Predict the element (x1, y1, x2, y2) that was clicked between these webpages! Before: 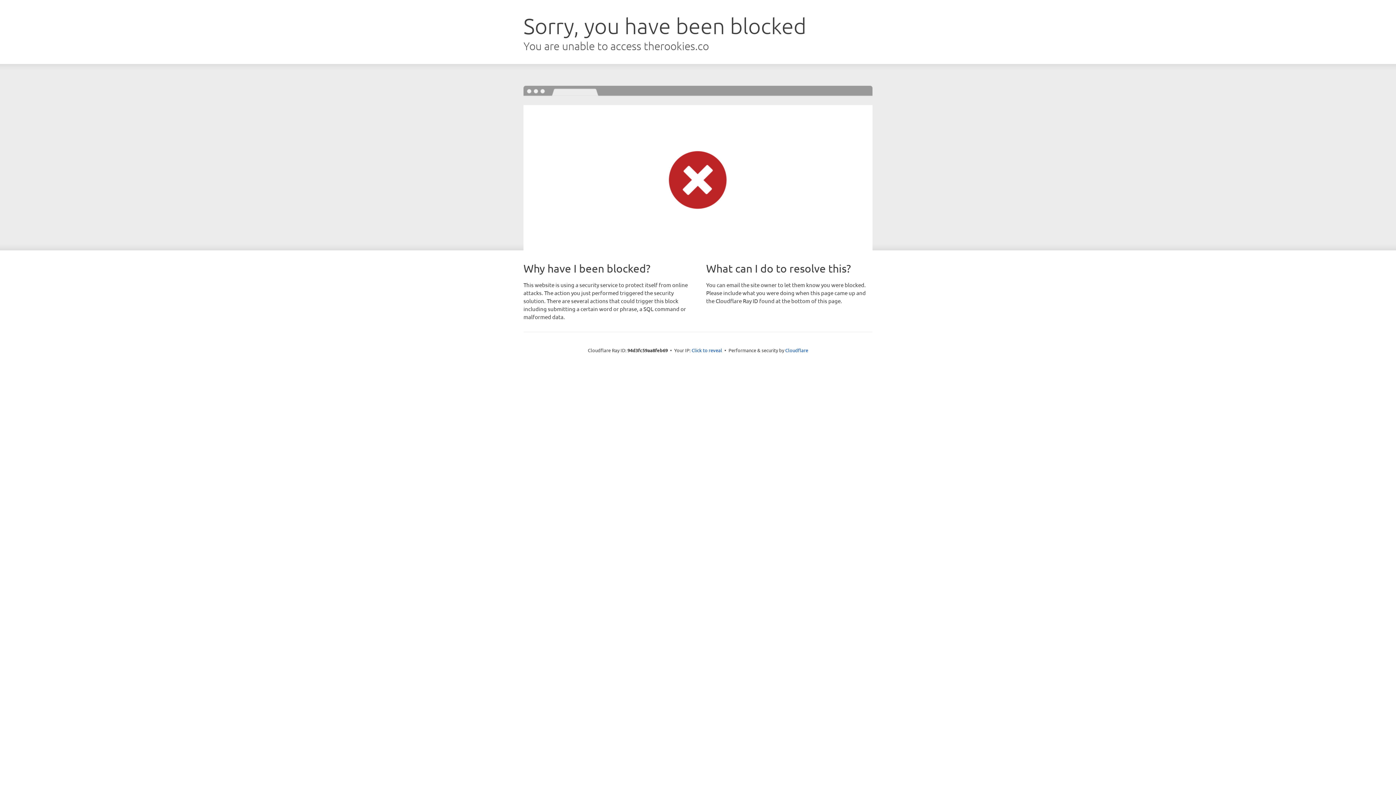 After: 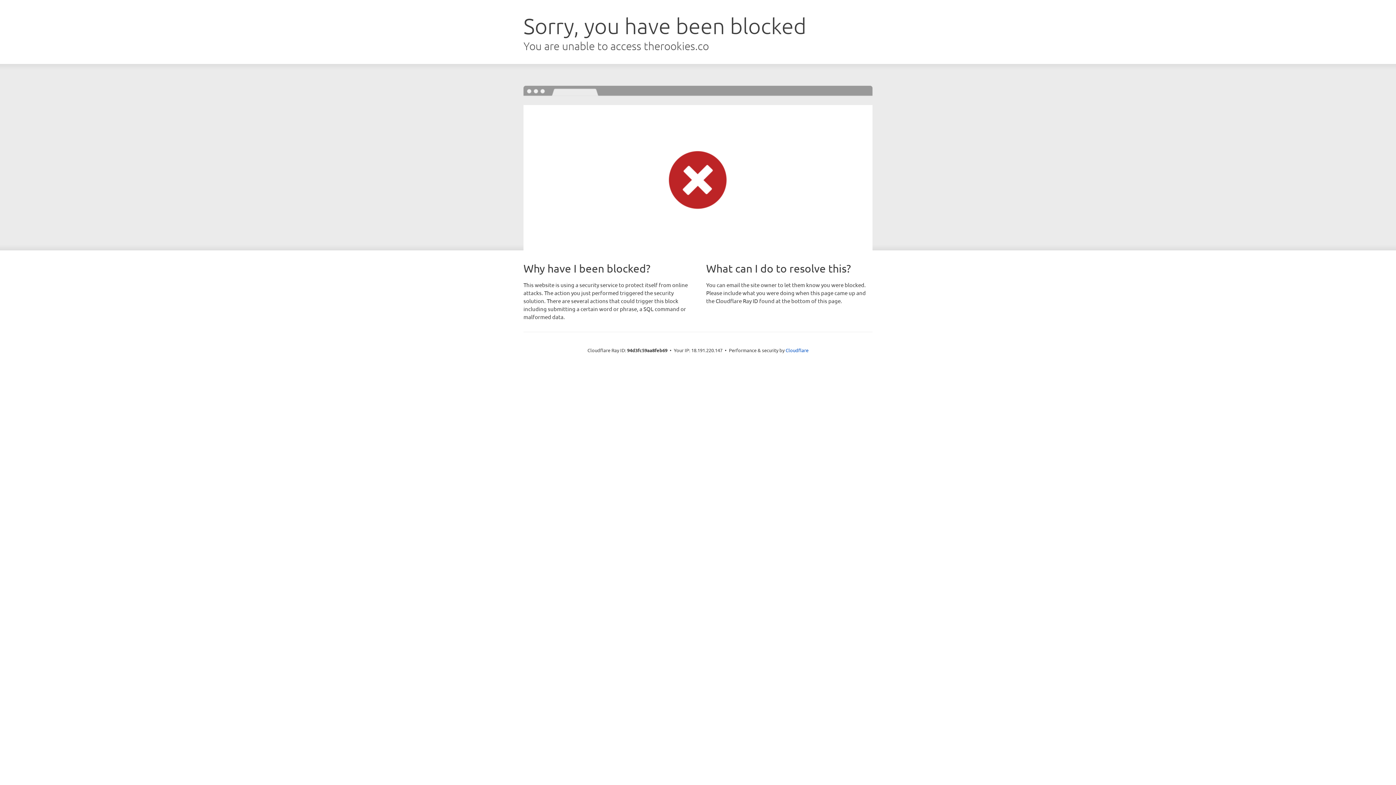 Action: label: Click to reveal bbox: (691, 346, 722, 353)